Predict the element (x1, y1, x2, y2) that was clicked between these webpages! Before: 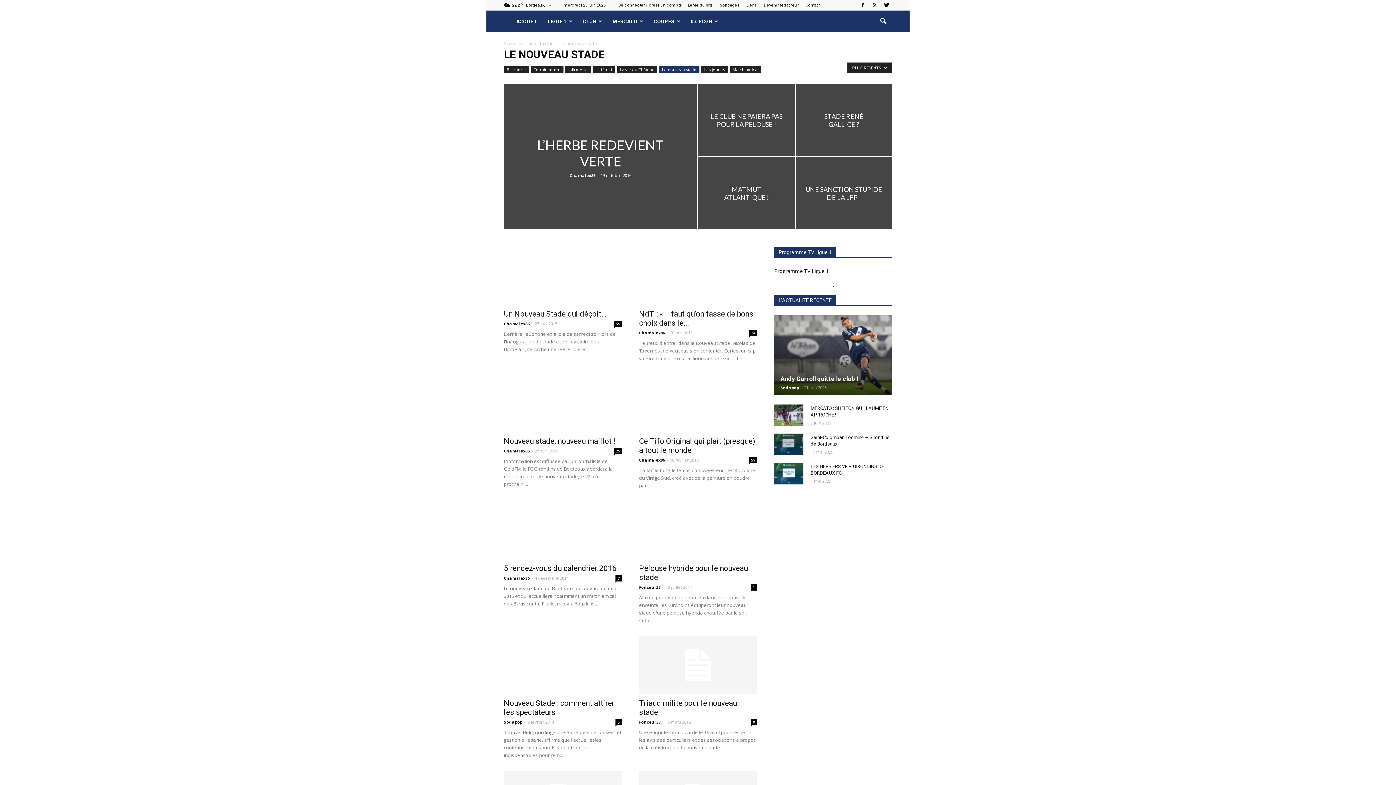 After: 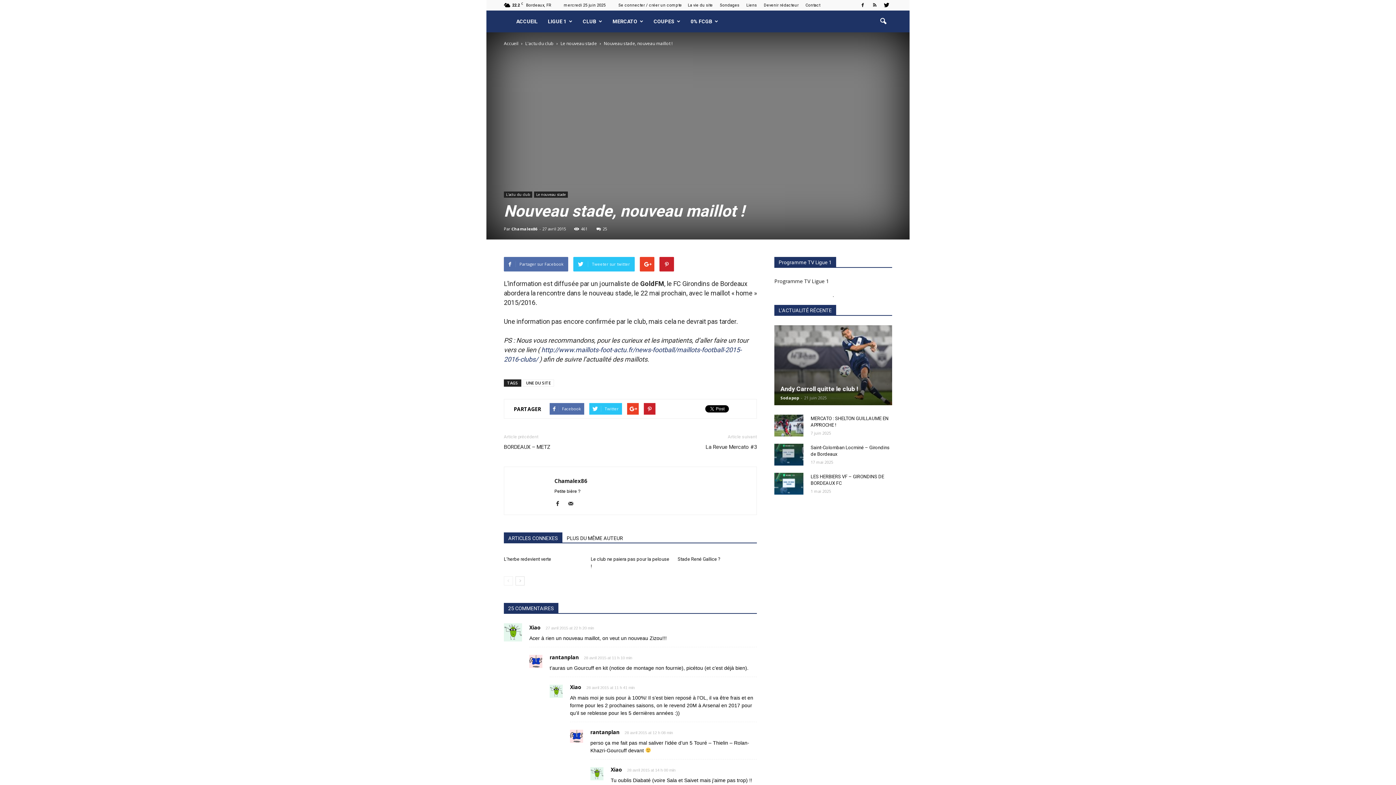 Action: bbox: (504, 437, 615, 445) label: Nouveau stade, nouveau maillot !